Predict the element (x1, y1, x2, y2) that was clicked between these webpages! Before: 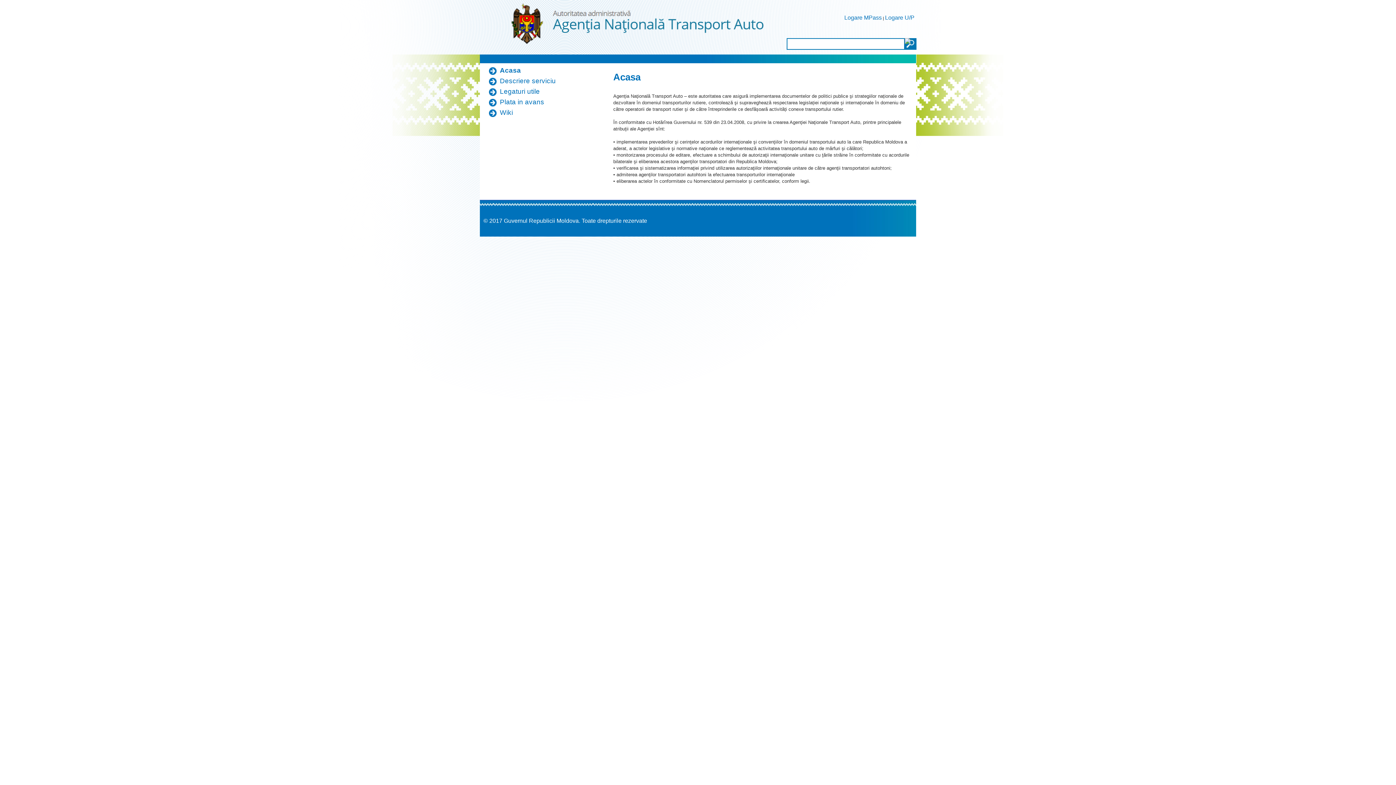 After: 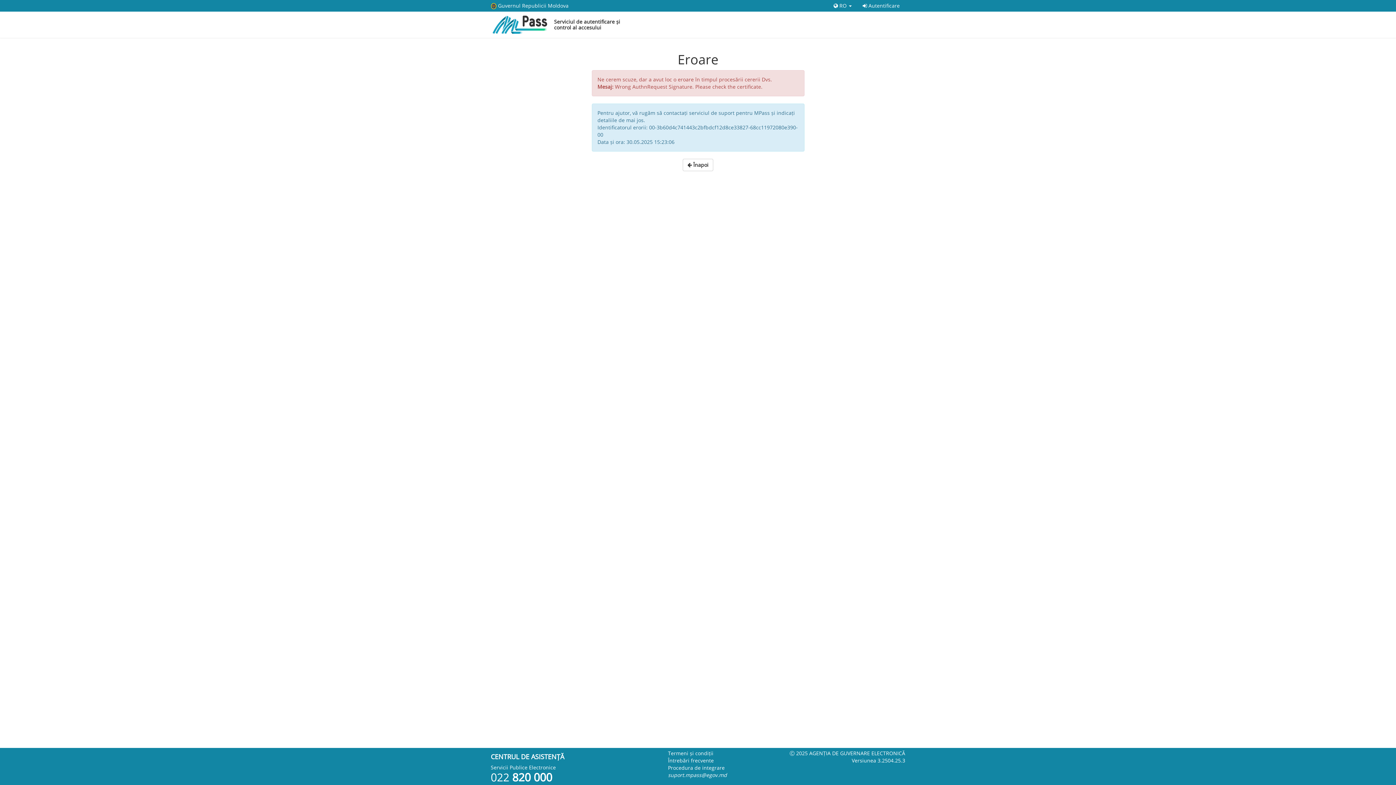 Action: label: Logare MPass bbox: (844, 14, 882, 20)